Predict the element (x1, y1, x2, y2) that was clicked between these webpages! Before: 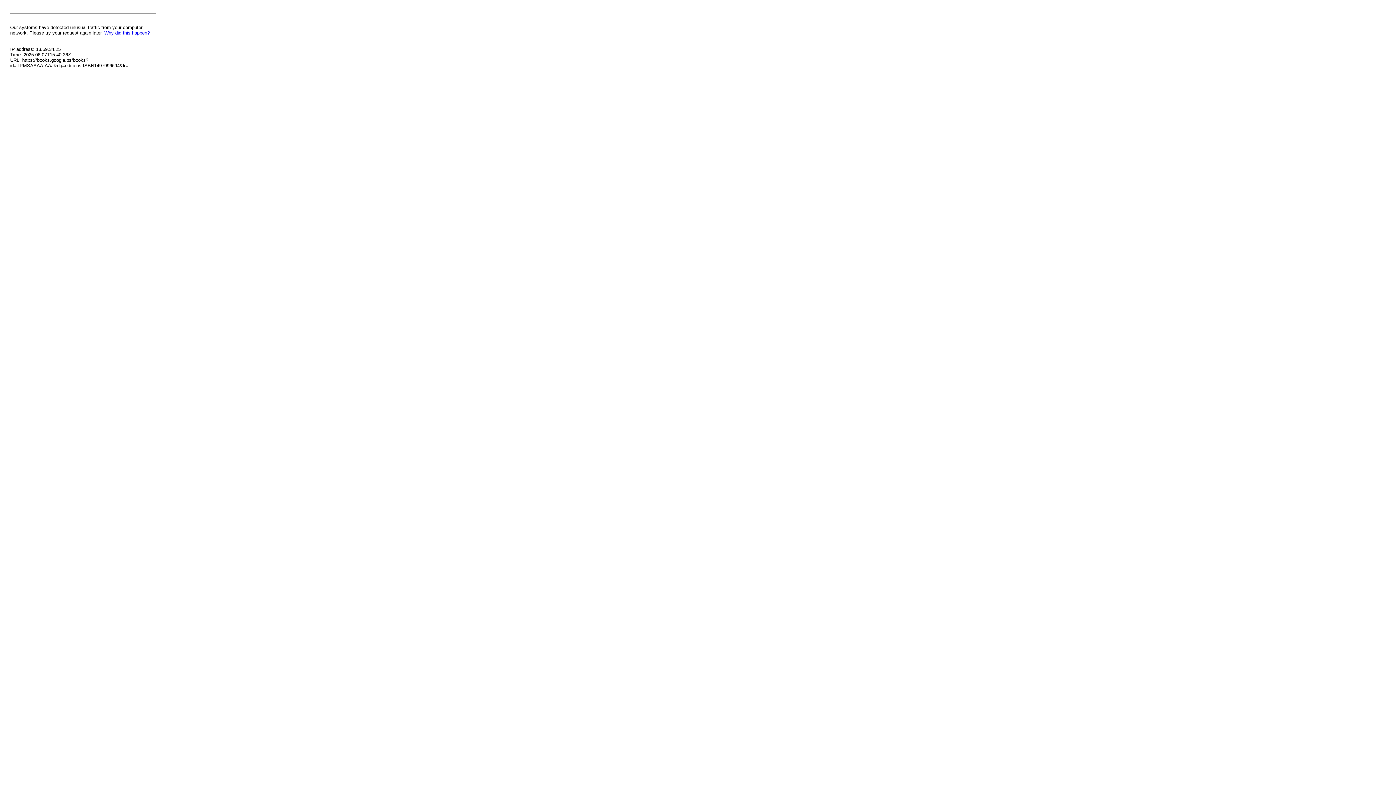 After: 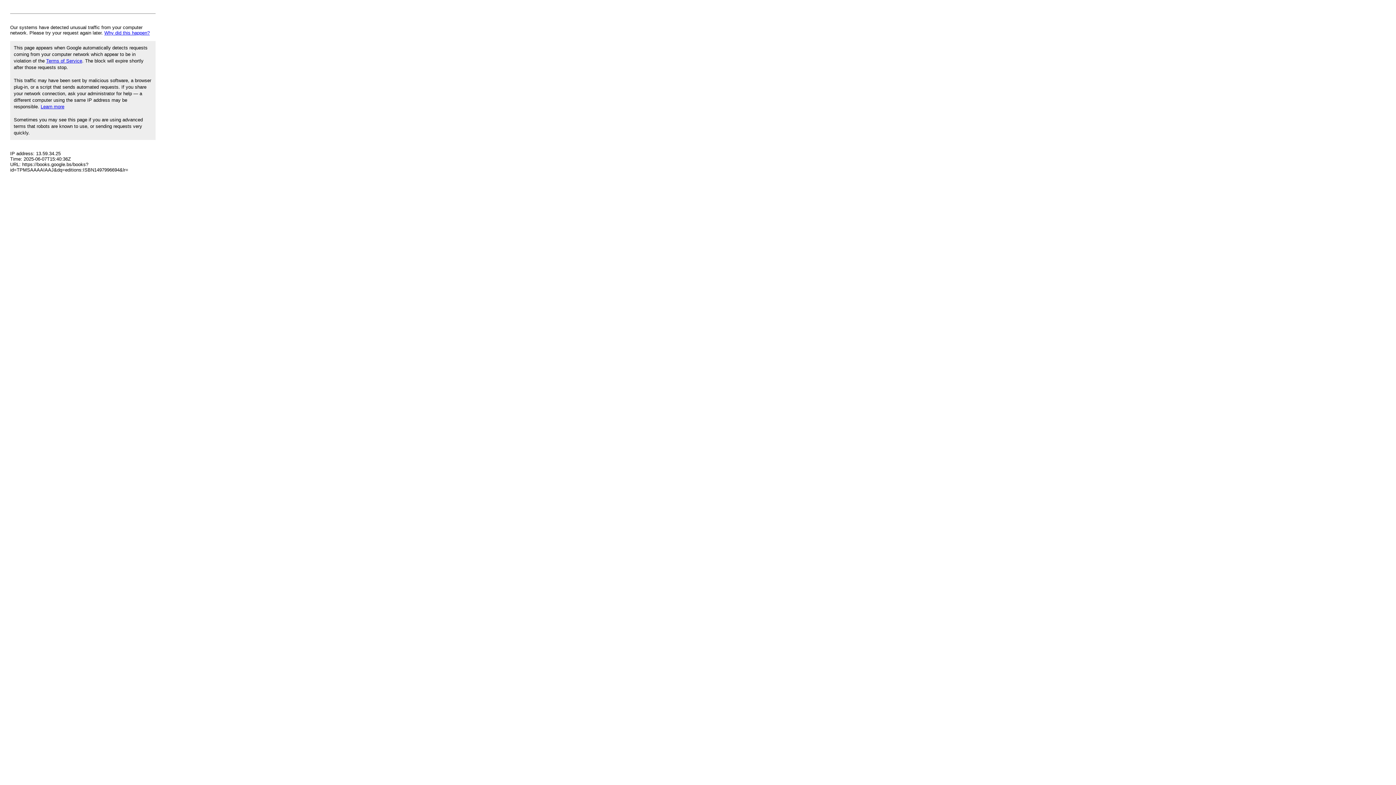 Action: label: Why did this happen? bbox: (104, 30, 149, 35)